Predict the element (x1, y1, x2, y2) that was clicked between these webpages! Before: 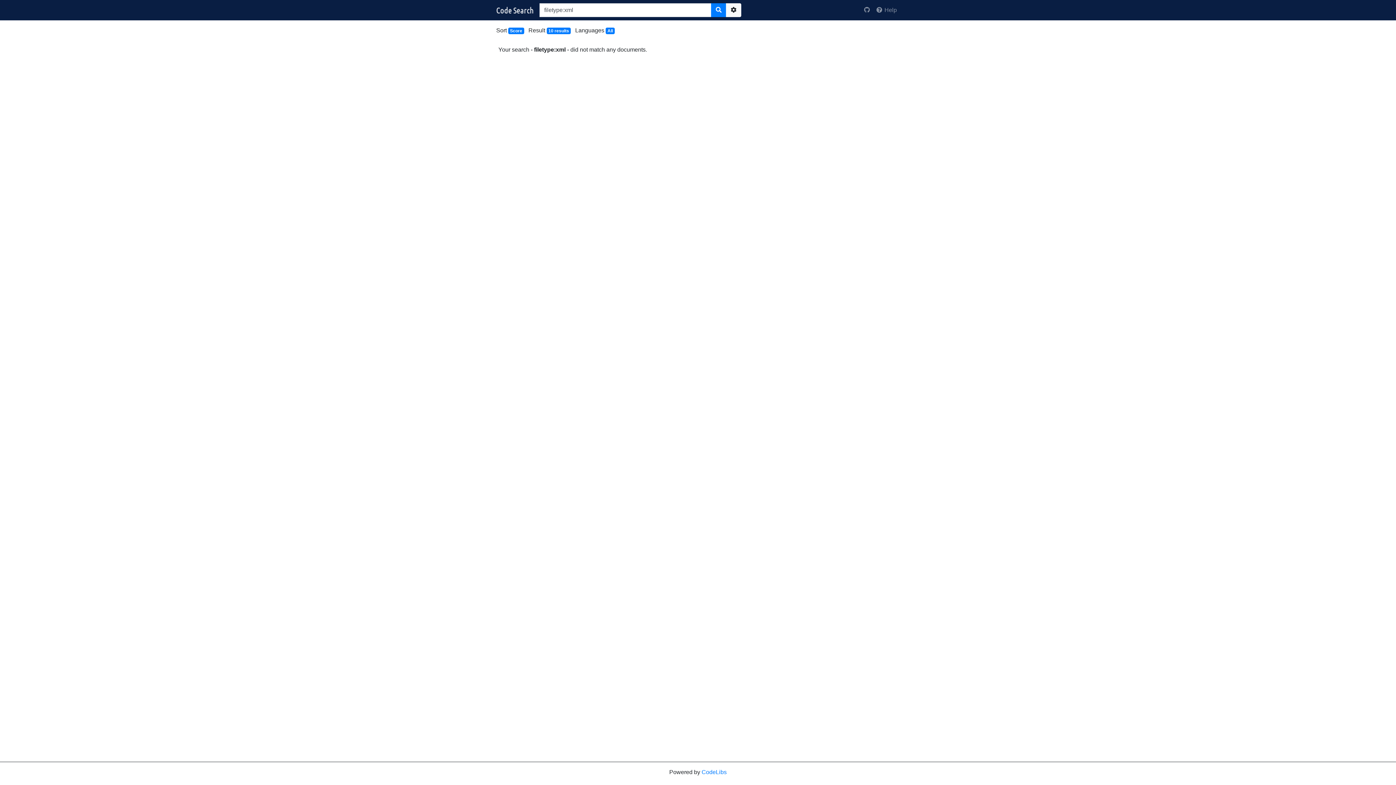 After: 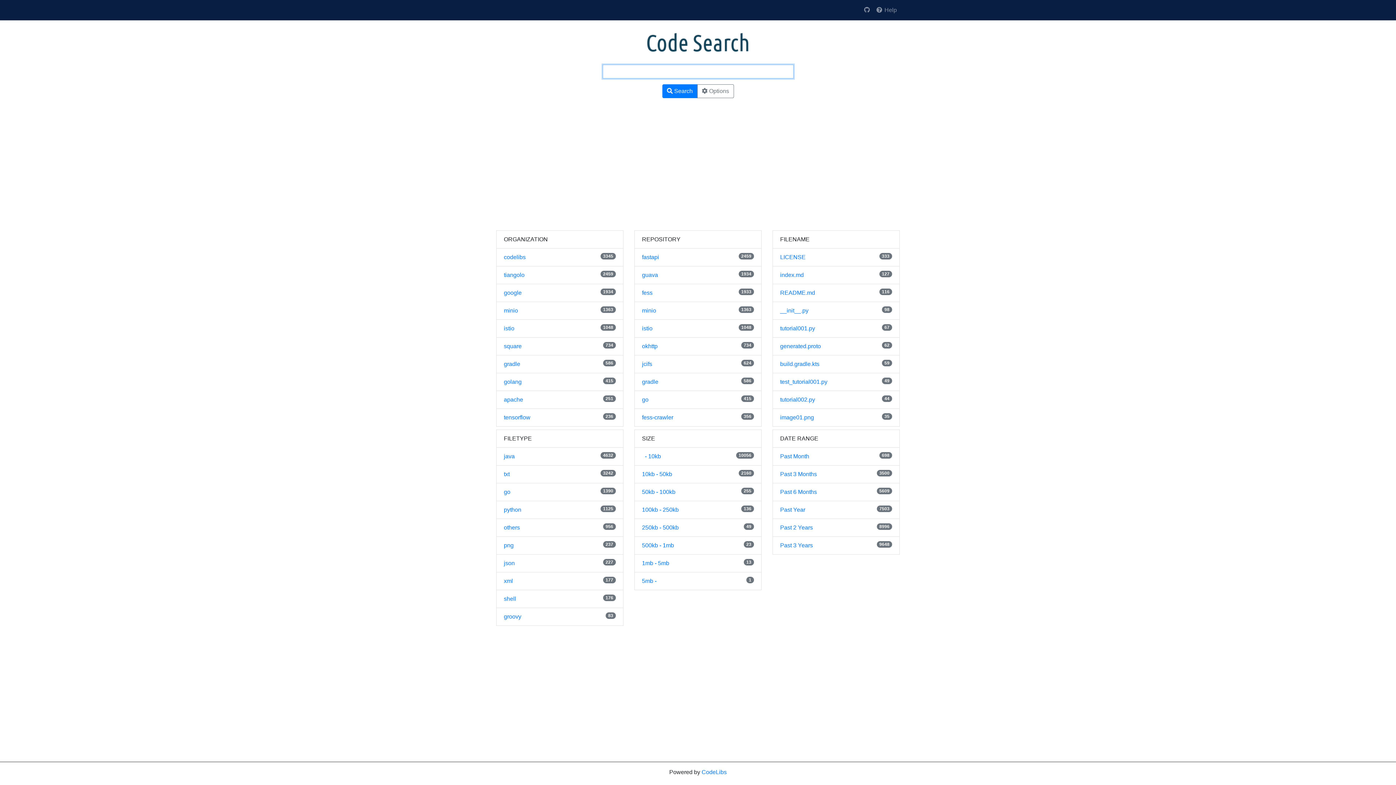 Action: bbox: (496, 4, 533, 16)